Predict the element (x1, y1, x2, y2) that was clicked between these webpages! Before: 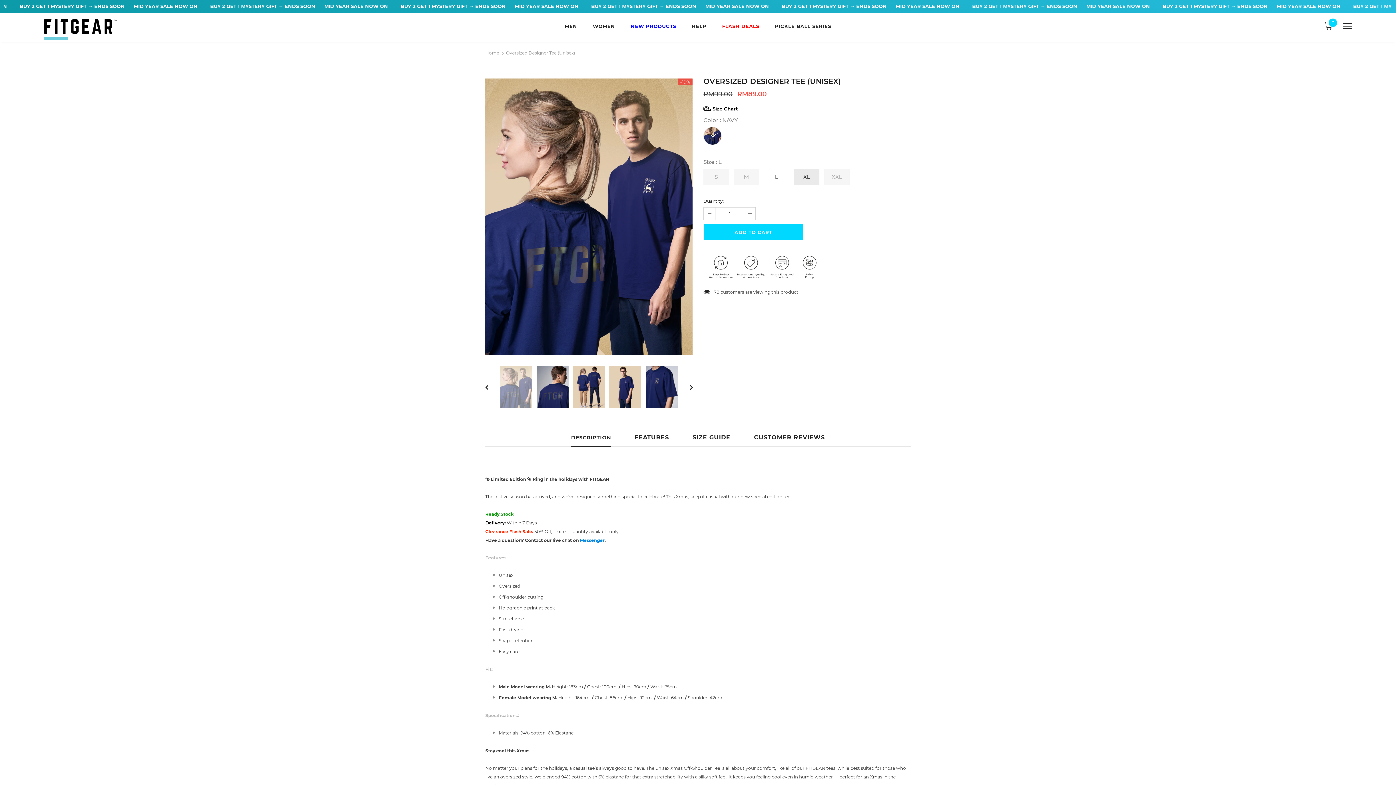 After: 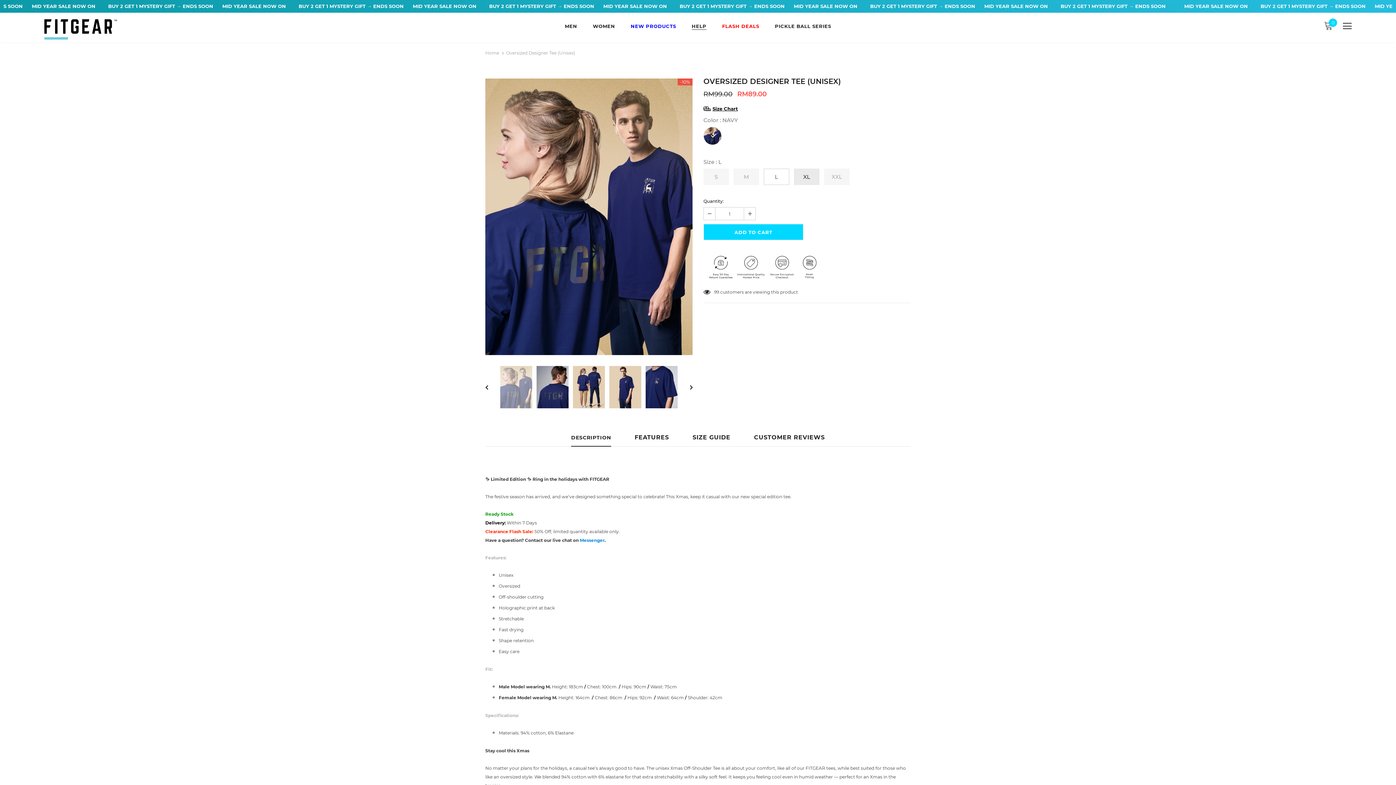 Action: label: HELP bbox: (691, 17, 706, 38)